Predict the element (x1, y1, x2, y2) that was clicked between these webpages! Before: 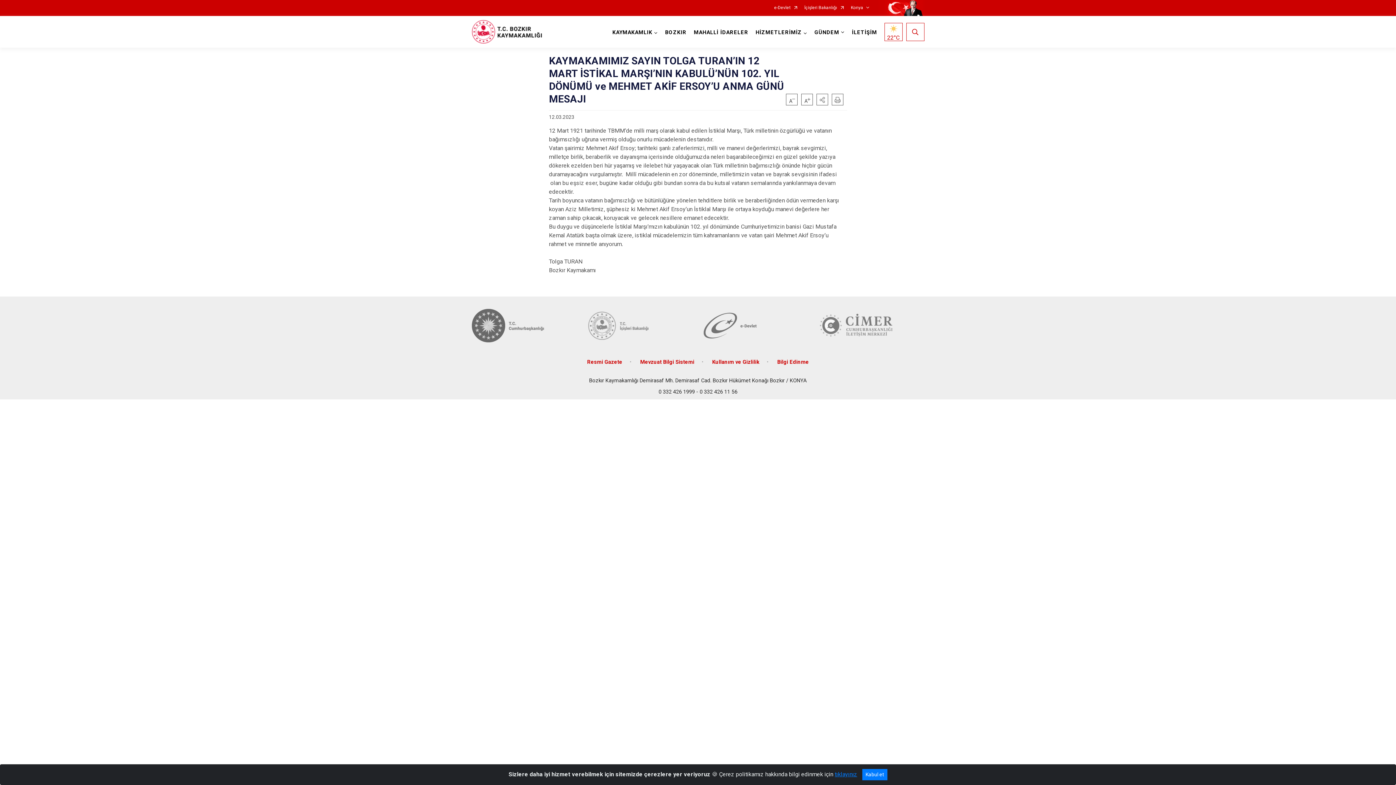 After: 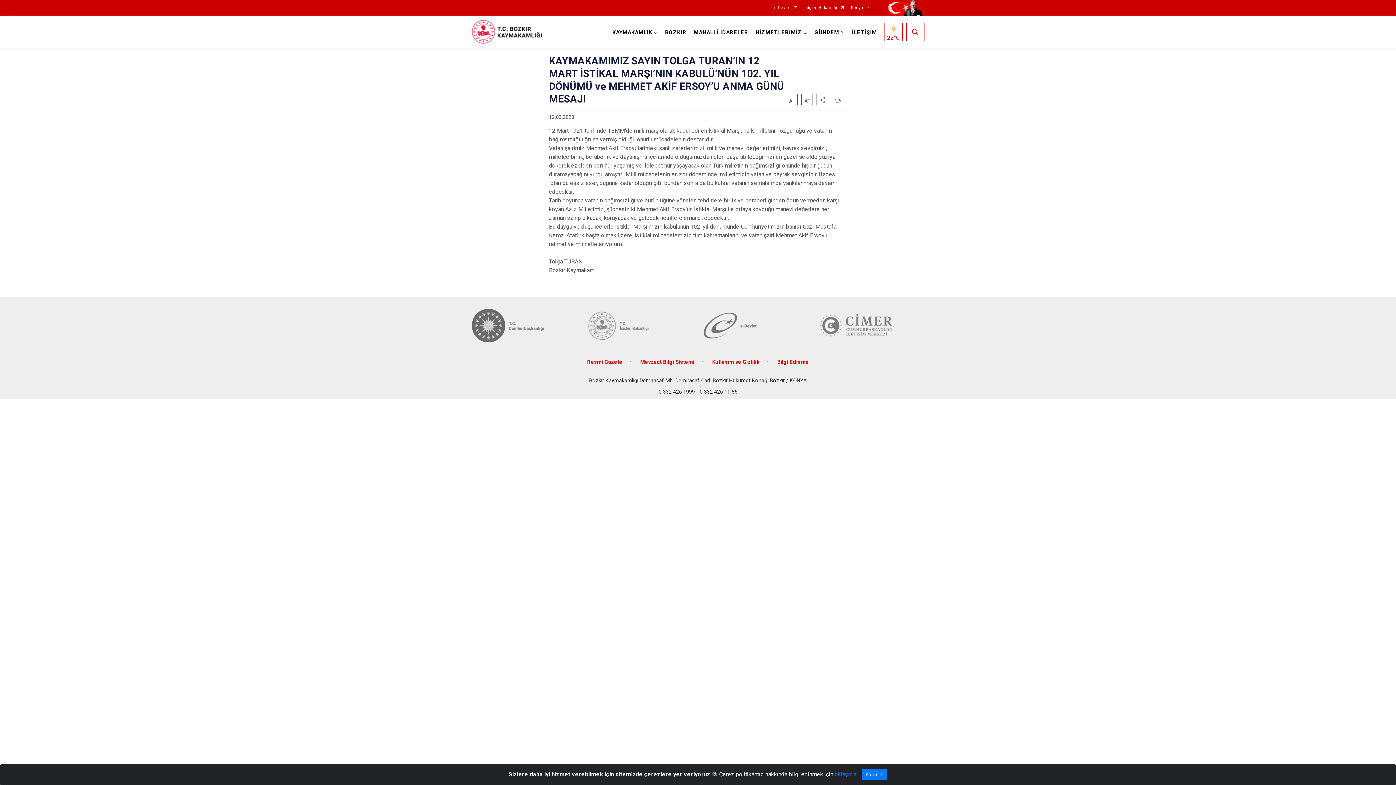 Action: label: İçişleri Bakanlığı bbox: (804, 5, 844, 10)